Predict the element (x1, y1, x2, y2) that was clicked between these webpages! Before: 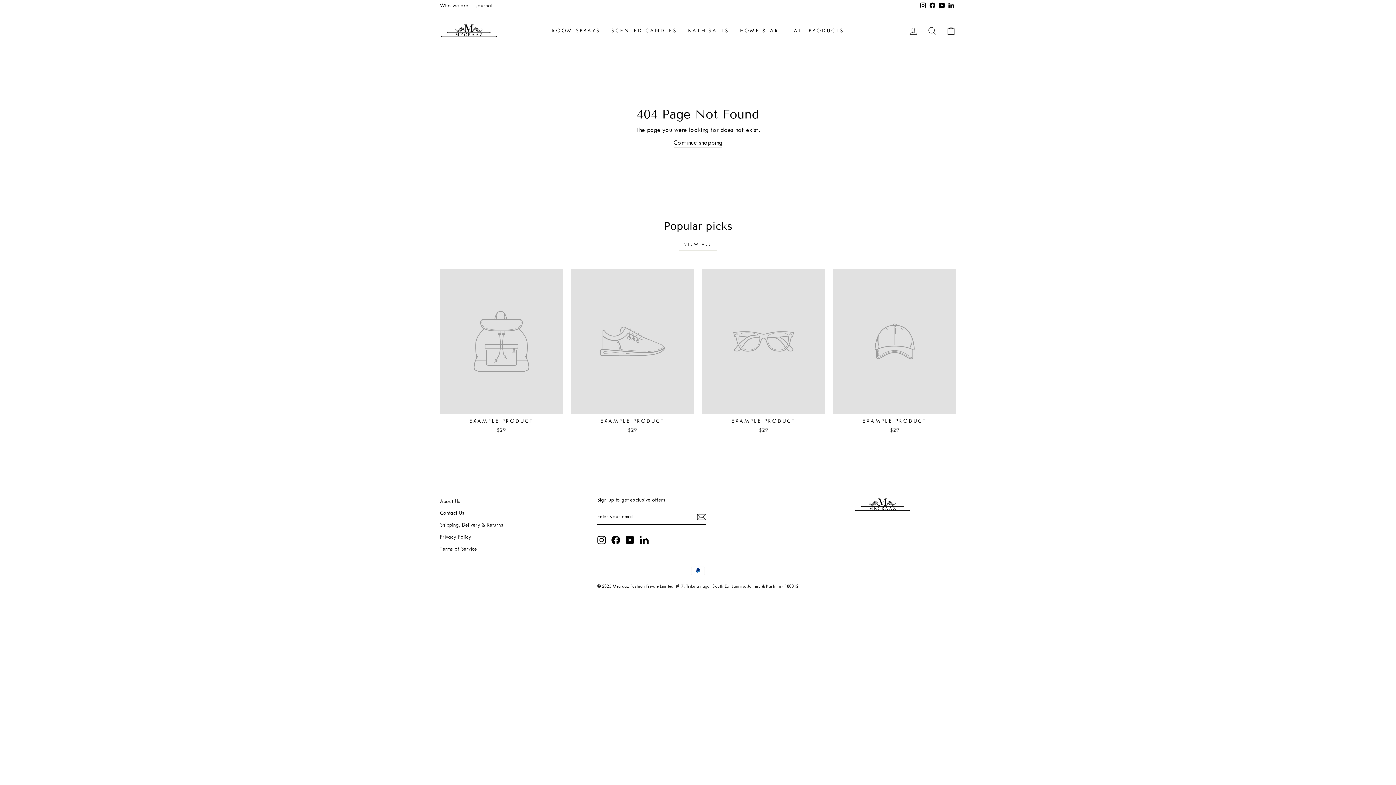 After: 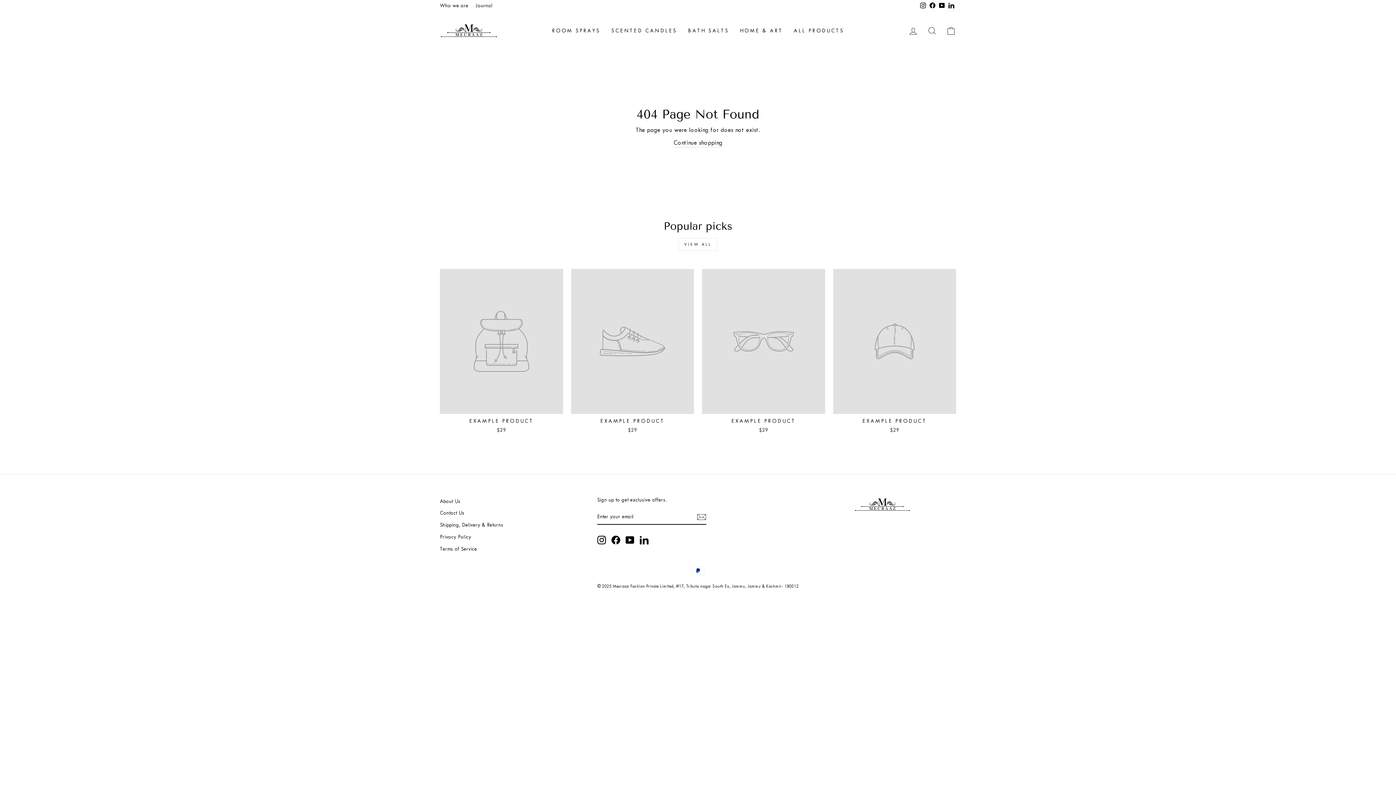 Action: bbox: (639, 535, 648, 544) label: LinkedIn